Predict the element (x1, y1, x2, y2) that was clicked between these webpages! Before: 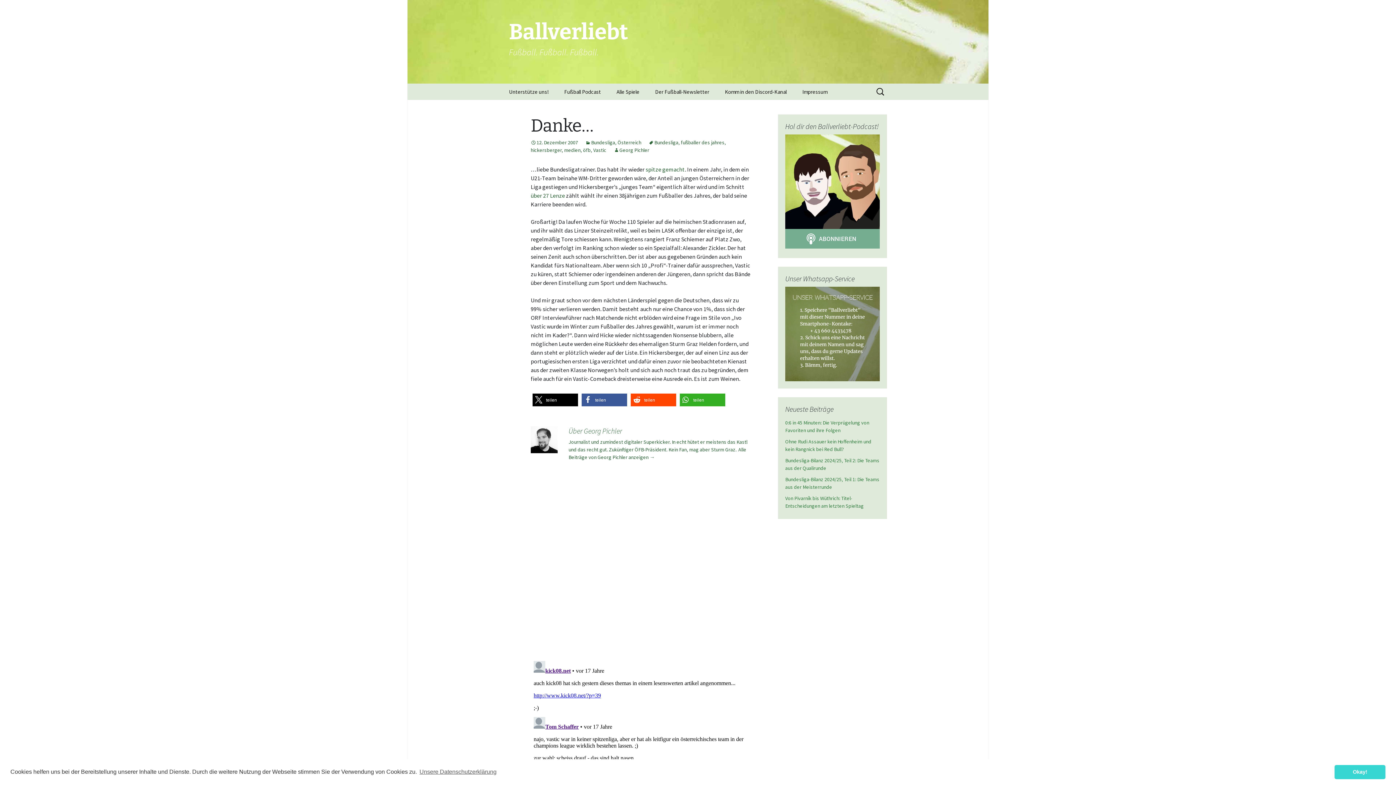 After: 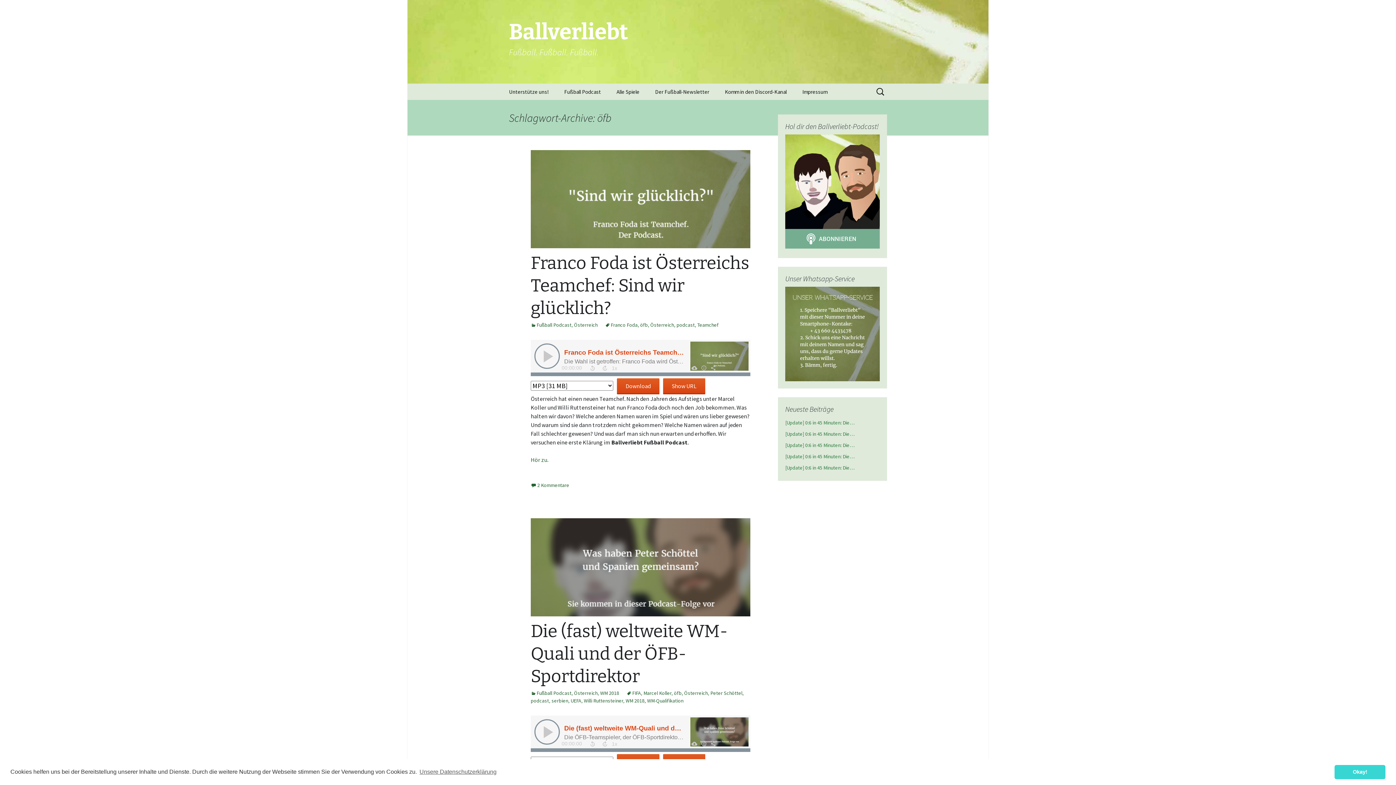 Action: label: öfb bbox: (583, 146, 590, 153)